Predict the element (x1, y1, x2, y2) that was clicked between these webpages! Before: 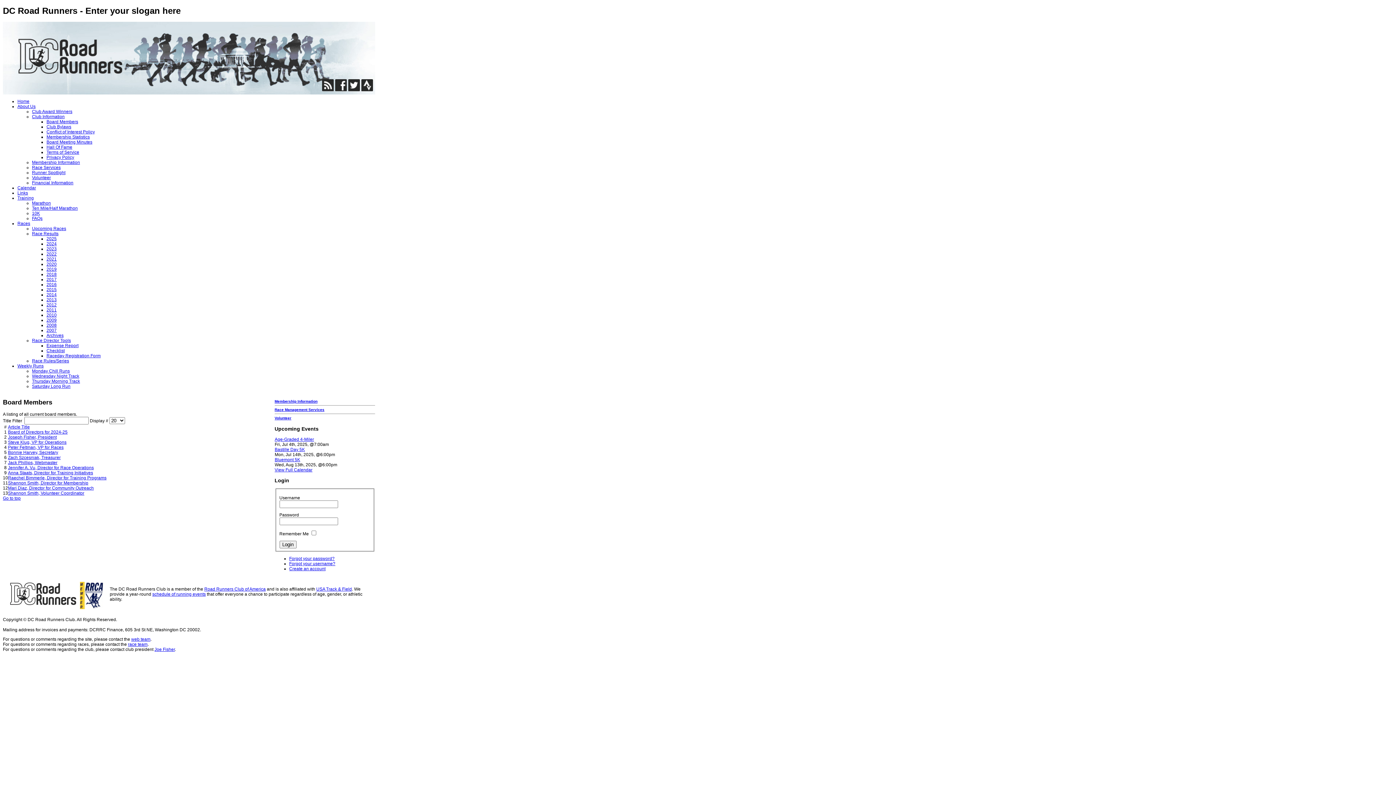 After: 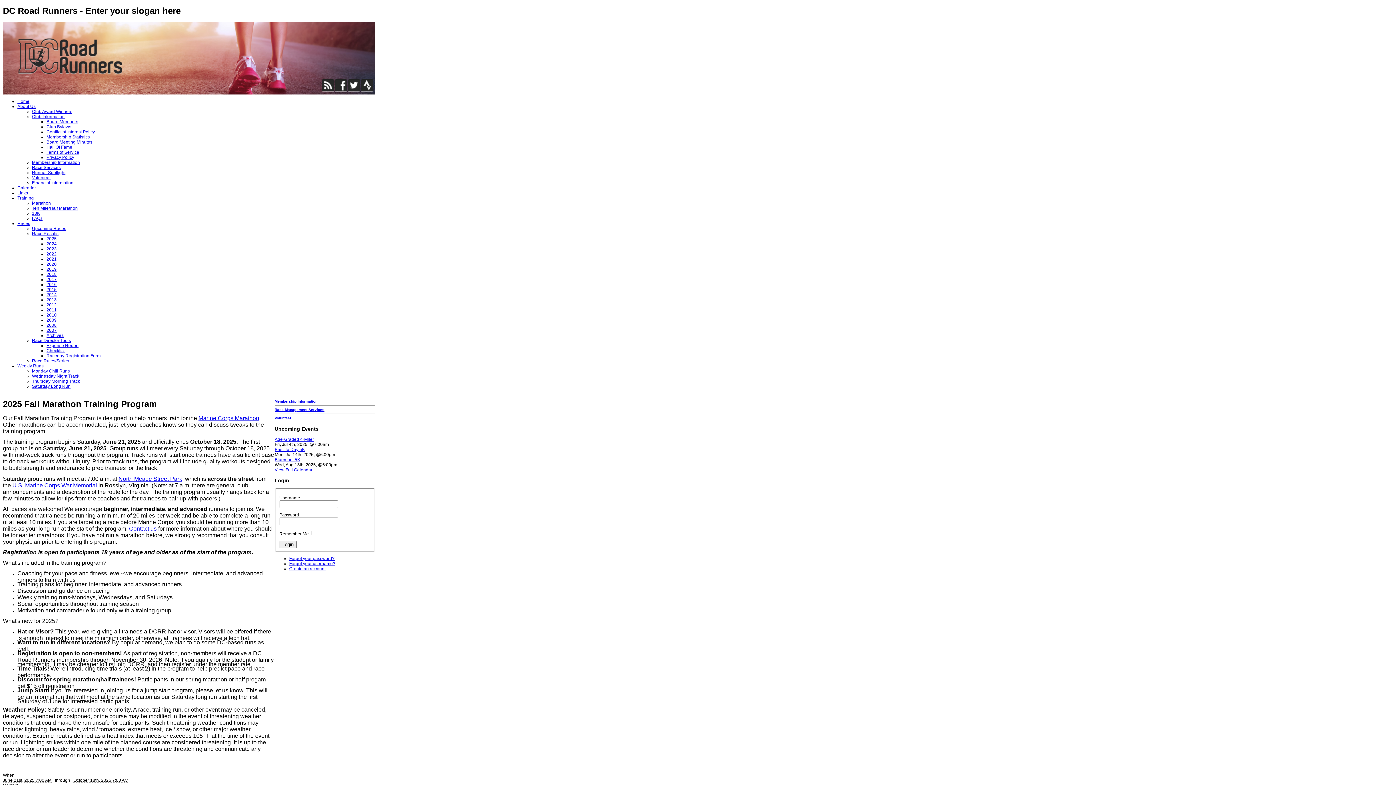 Action: bbox: (32, 200, 50, 205) label: Marathon